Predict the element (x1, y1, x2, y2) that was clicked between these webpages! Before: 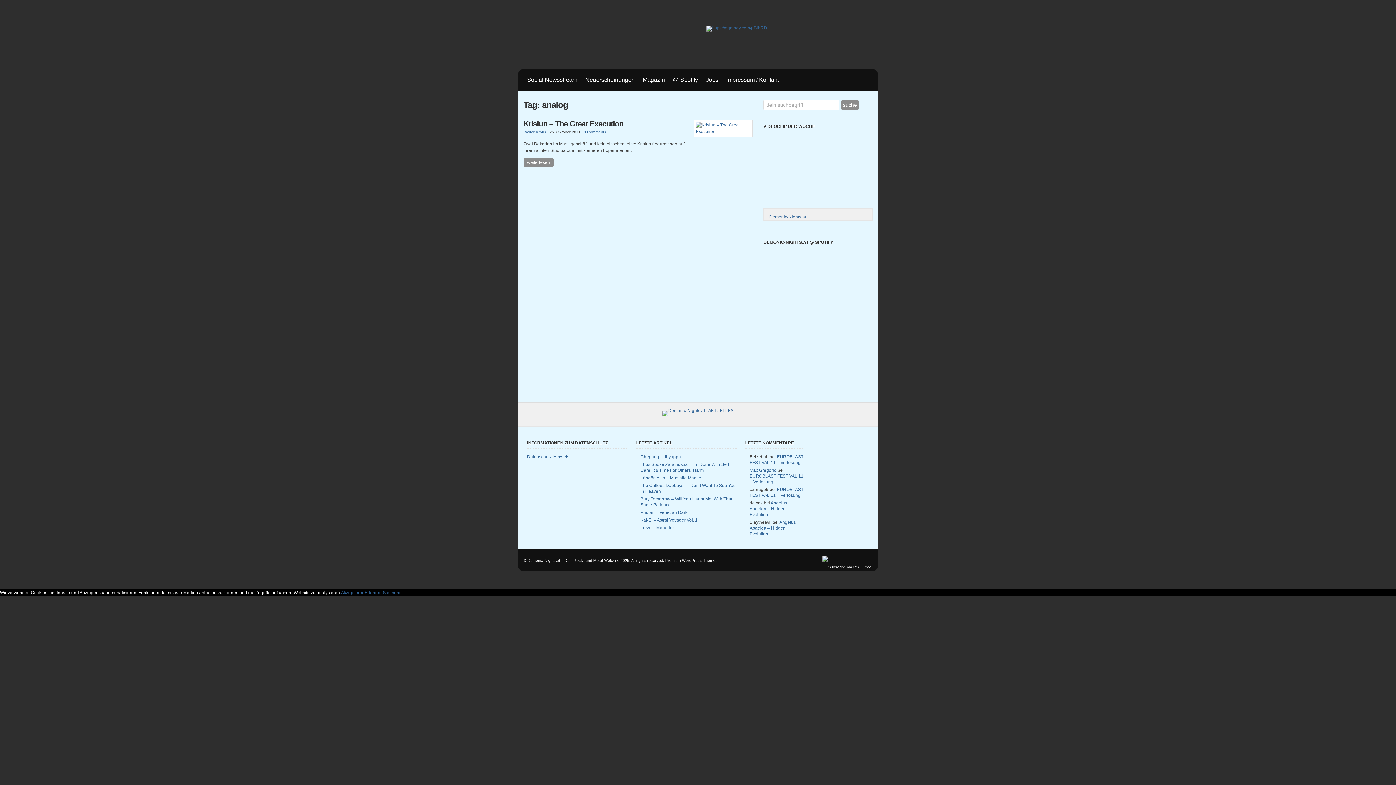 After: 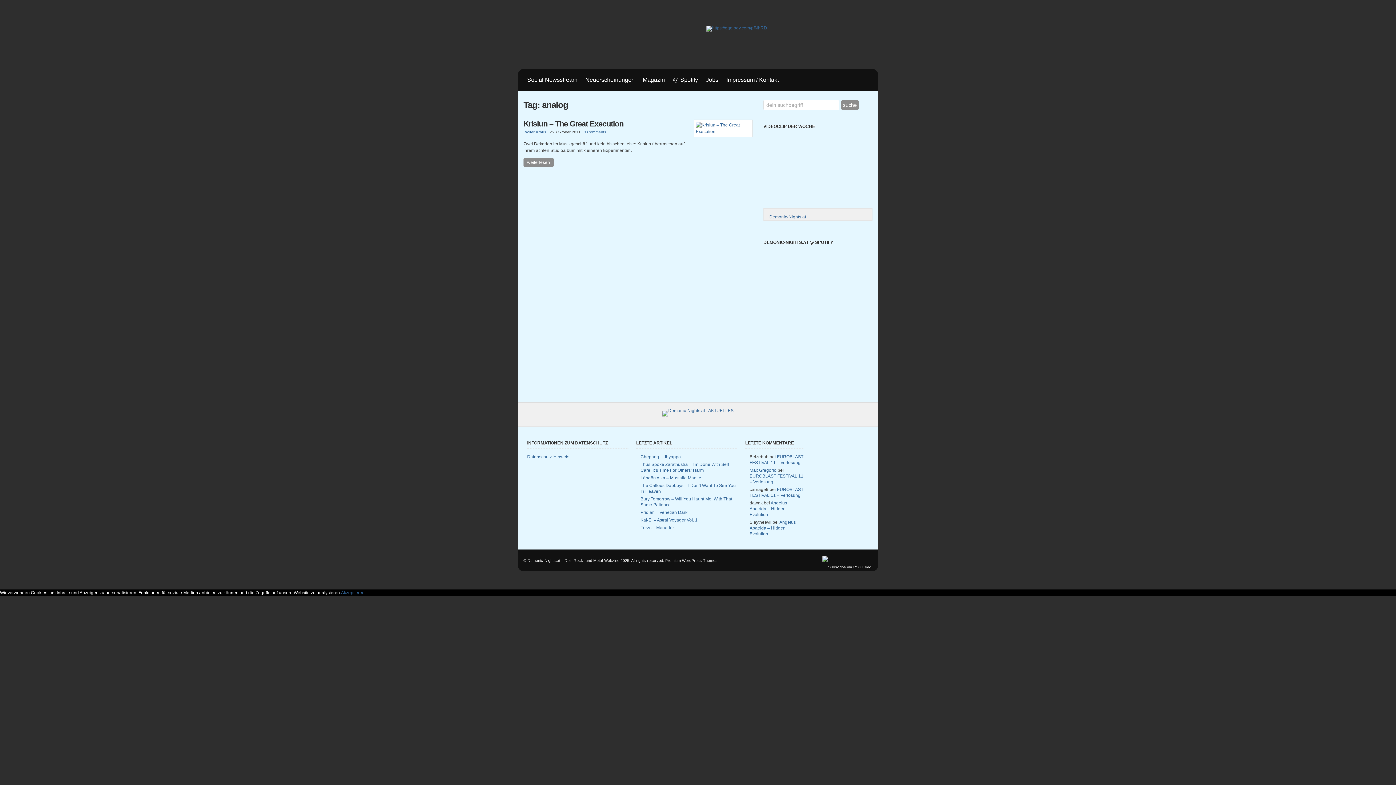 Action: label: Erfahren Sie mehr bbox: (364, 590, 400, 595)